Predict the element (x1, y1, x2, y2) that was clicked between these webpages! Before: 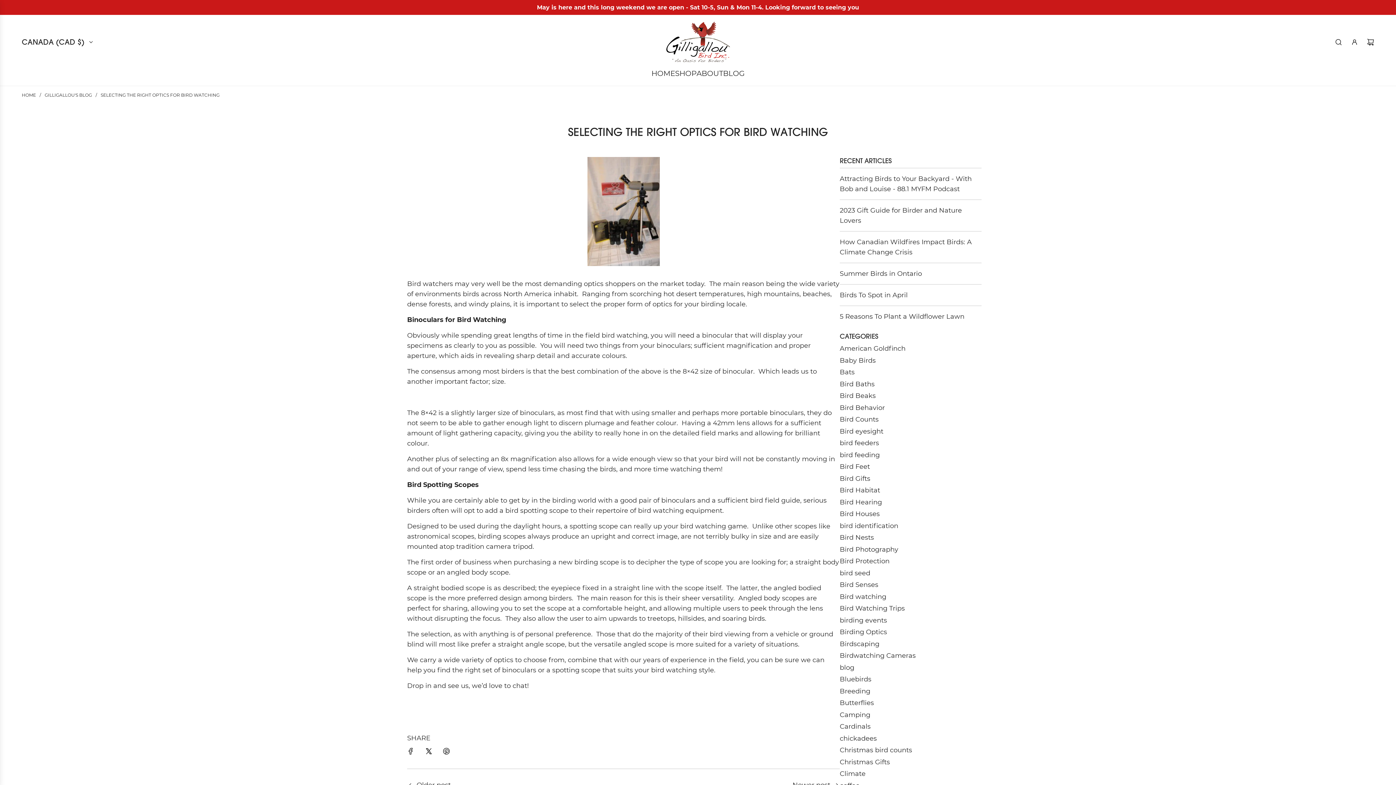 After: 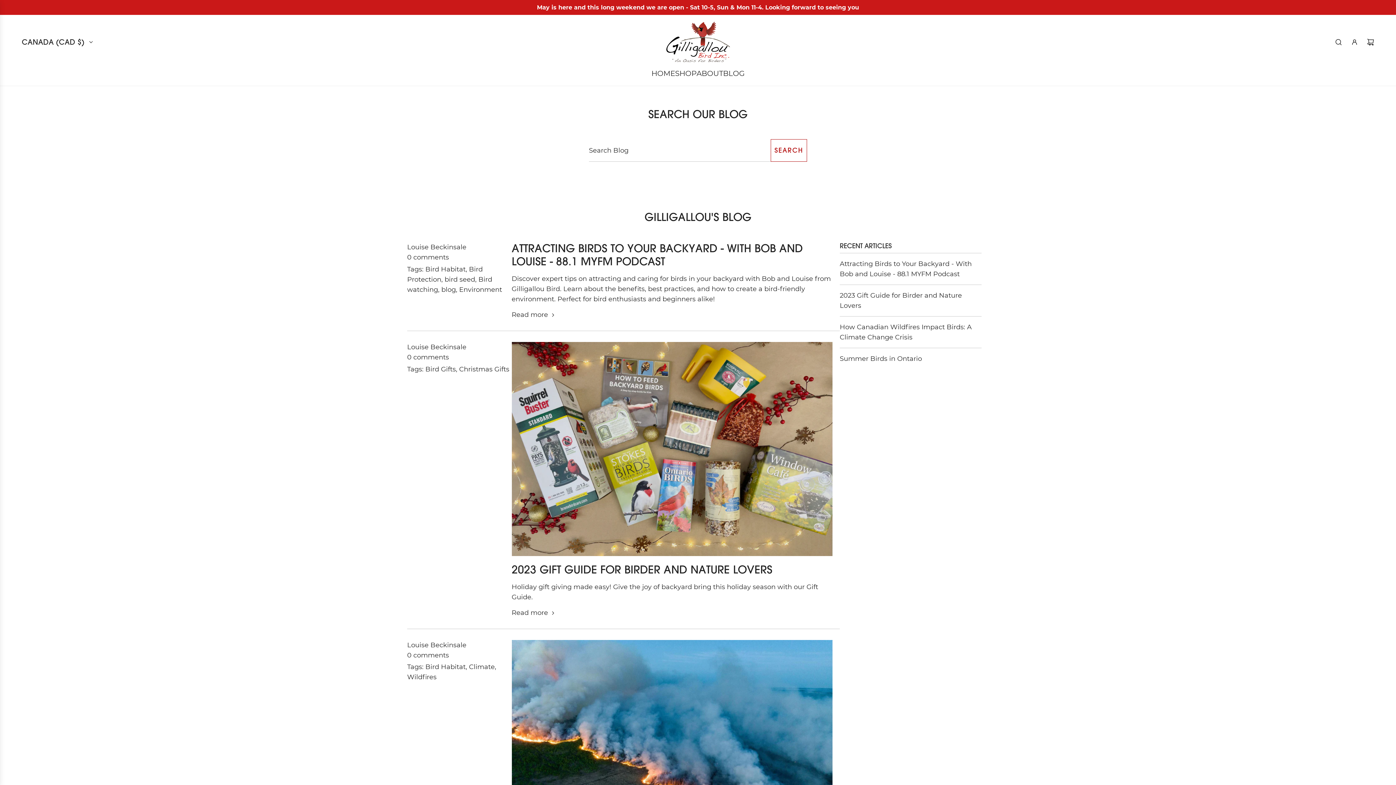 Action: bbox: (723, 62, 744, 84) label: BLOG